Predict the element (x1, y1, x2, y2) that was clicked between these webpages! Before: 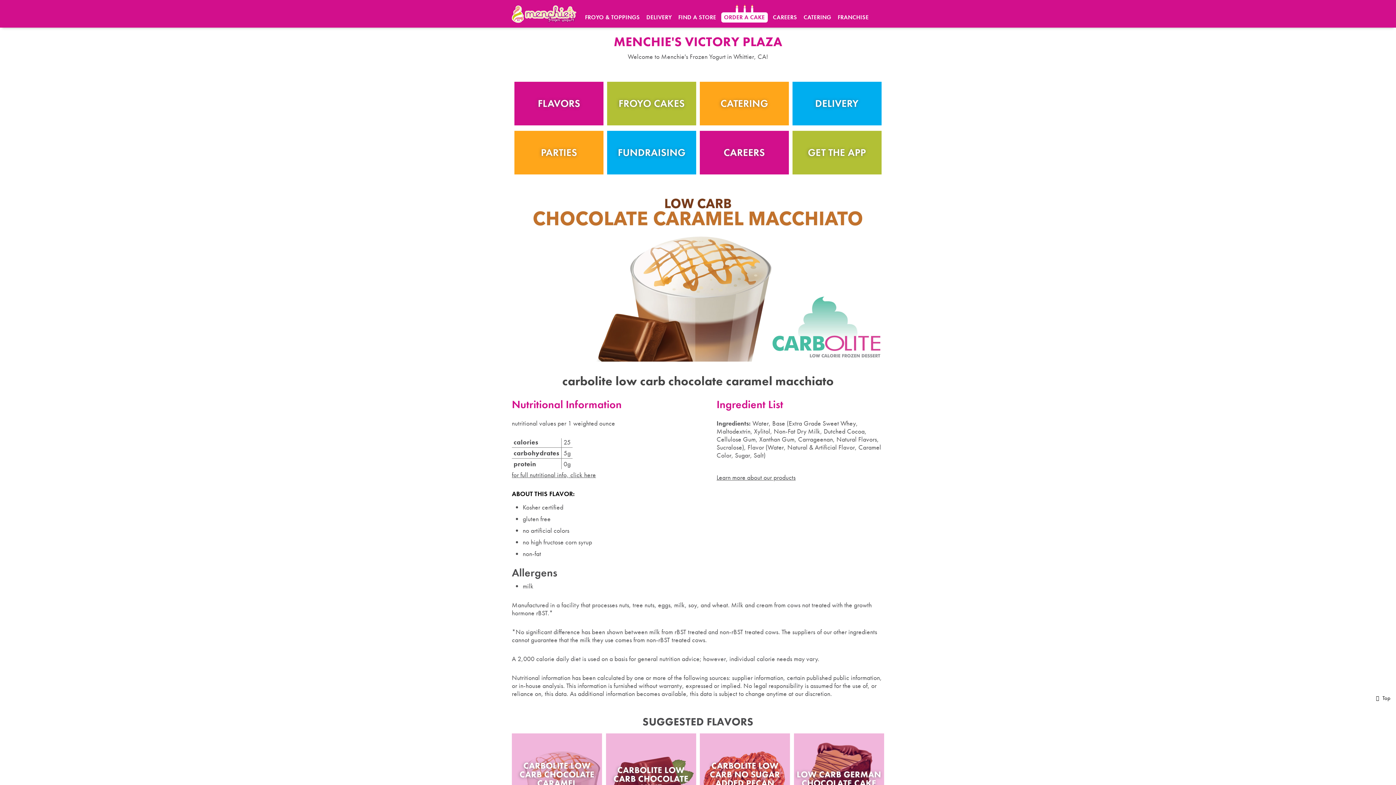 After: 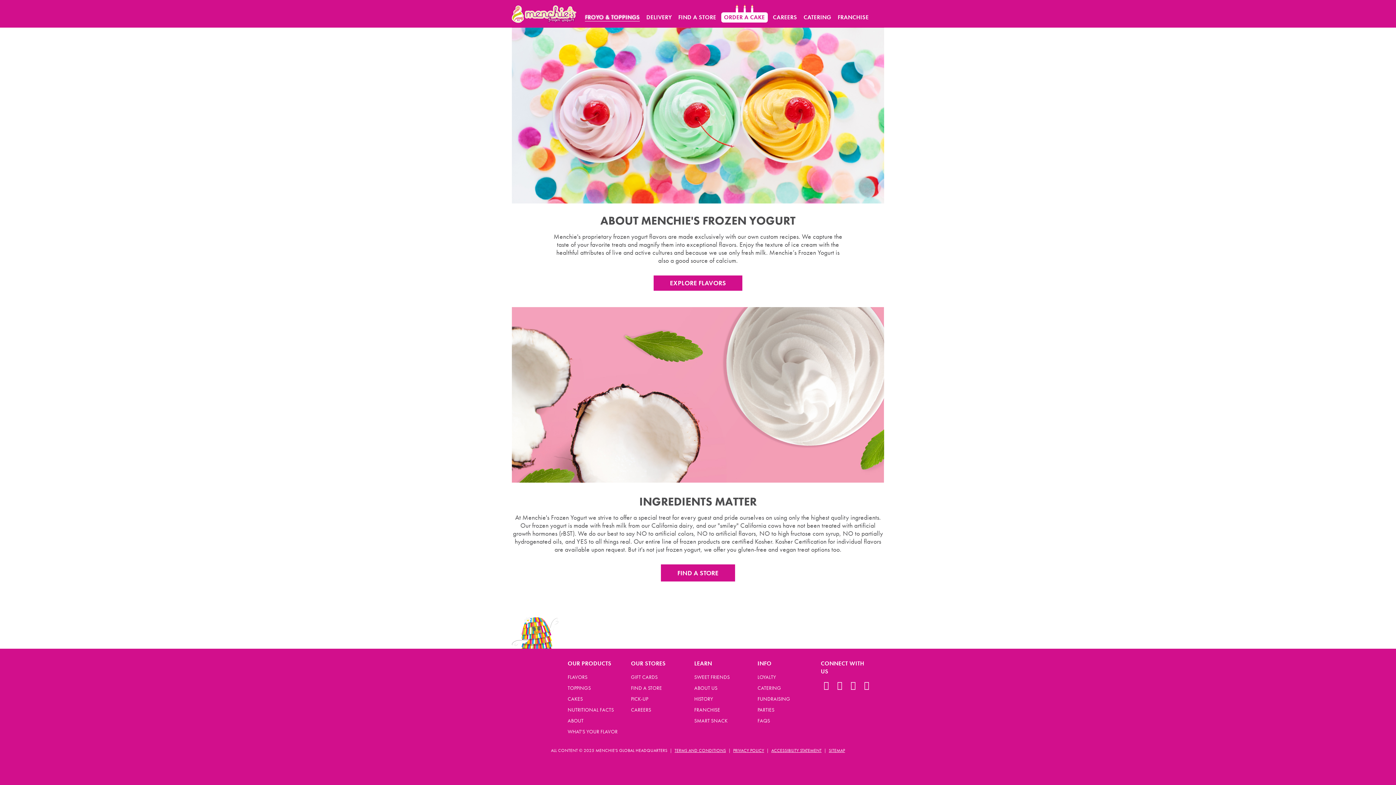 Action: label: Learn more about our products bbox: (716, 473, 795, 481)